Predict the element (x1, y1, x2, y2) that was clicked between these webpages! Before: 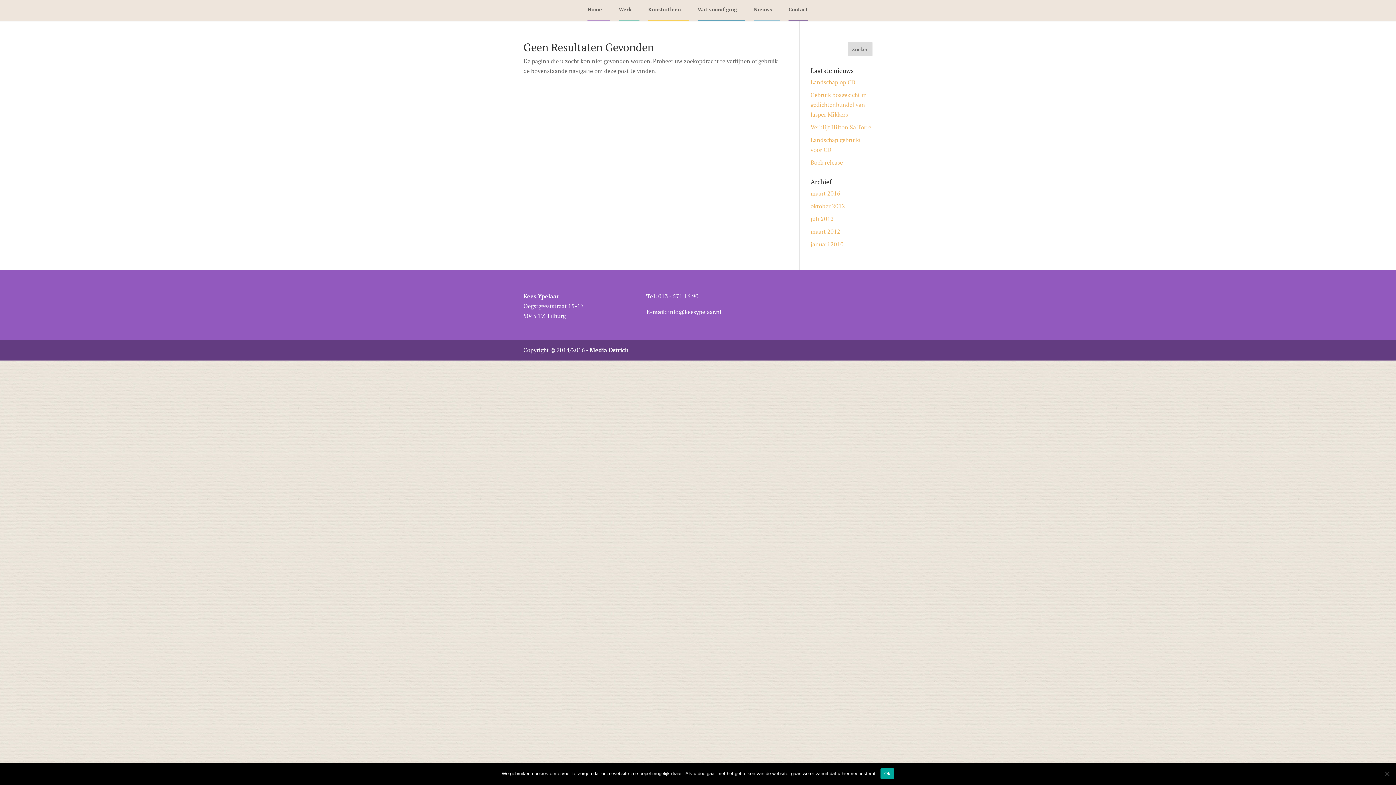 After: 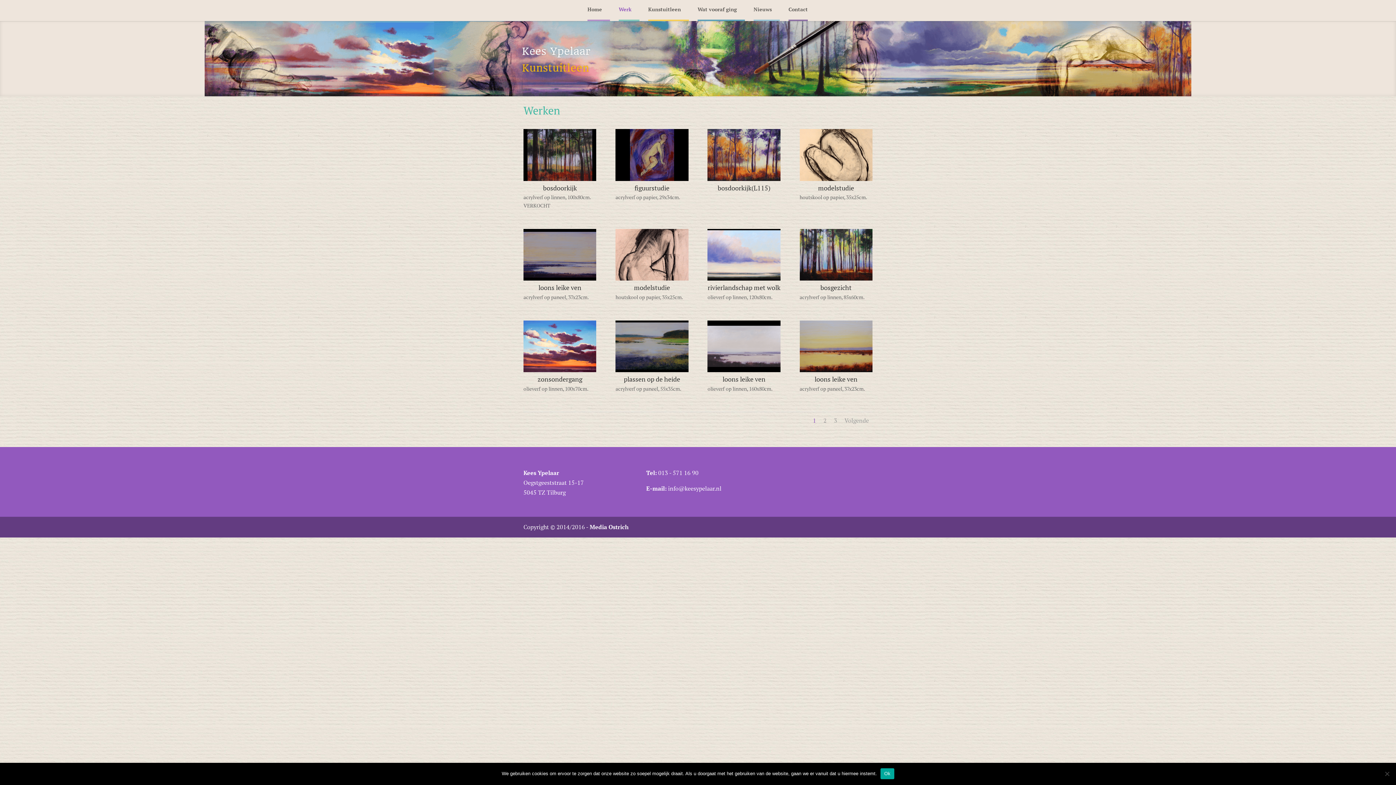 Action: label: Werk bbox: (618, 4, 631, 19)